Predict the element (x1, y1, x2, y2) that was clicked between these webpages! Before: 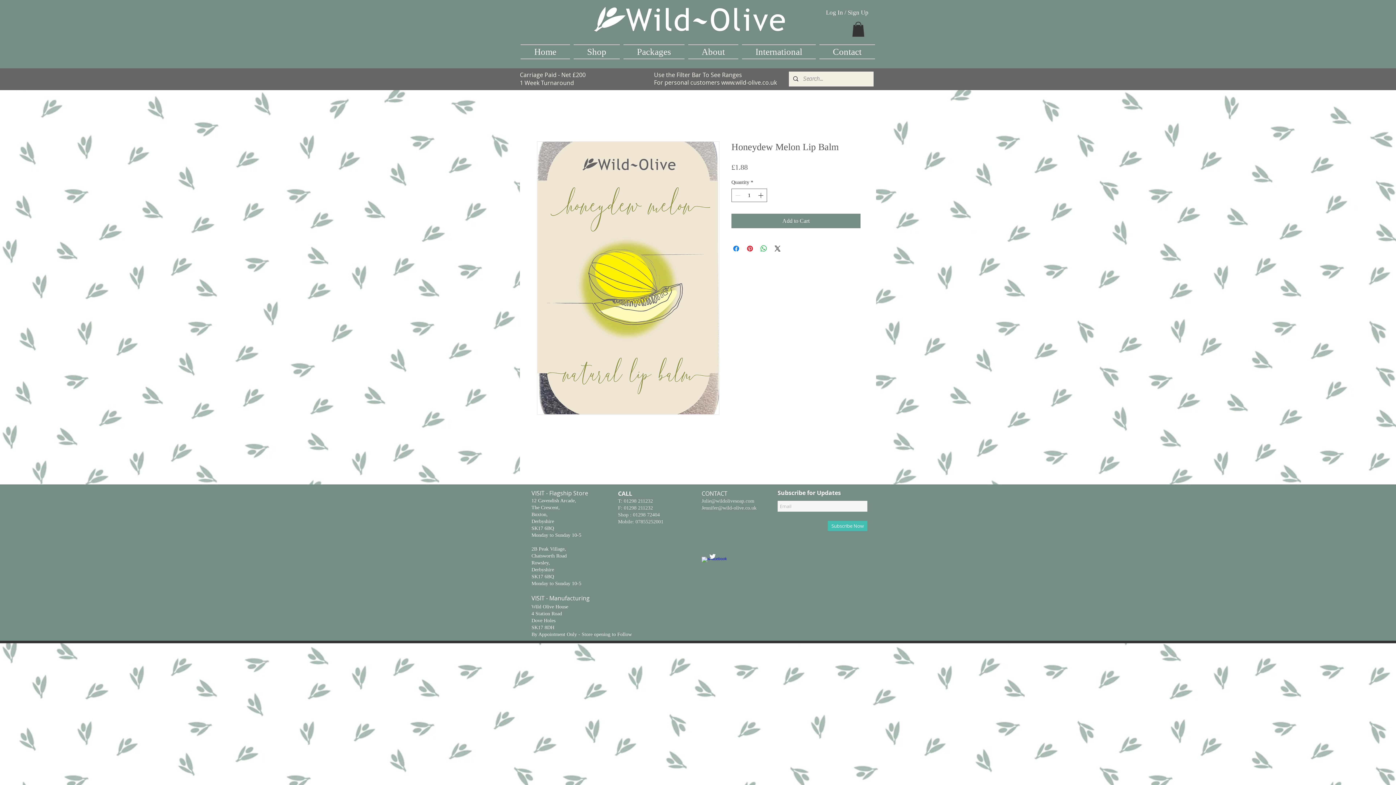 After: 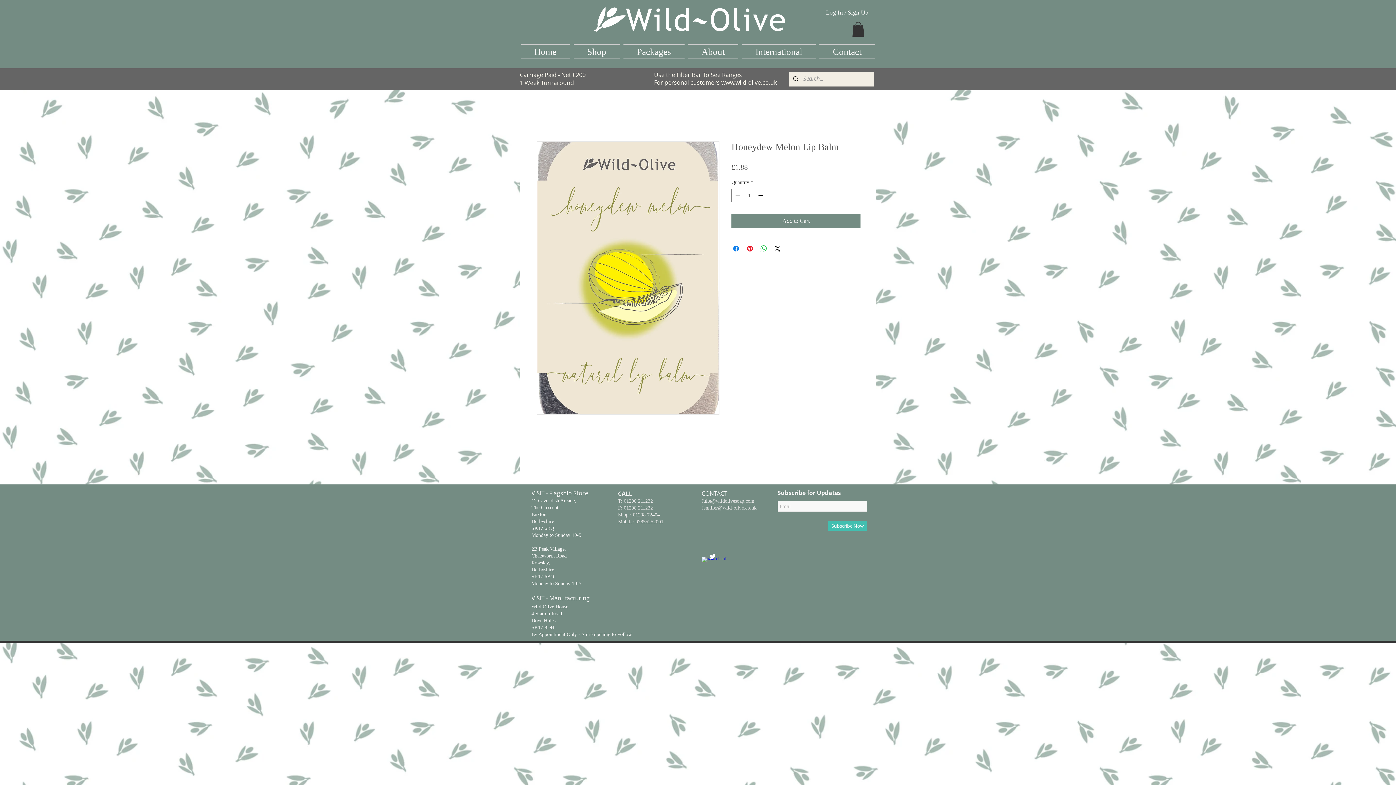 Action: label: w-facebook bbox: (701, 556, 709, 564)